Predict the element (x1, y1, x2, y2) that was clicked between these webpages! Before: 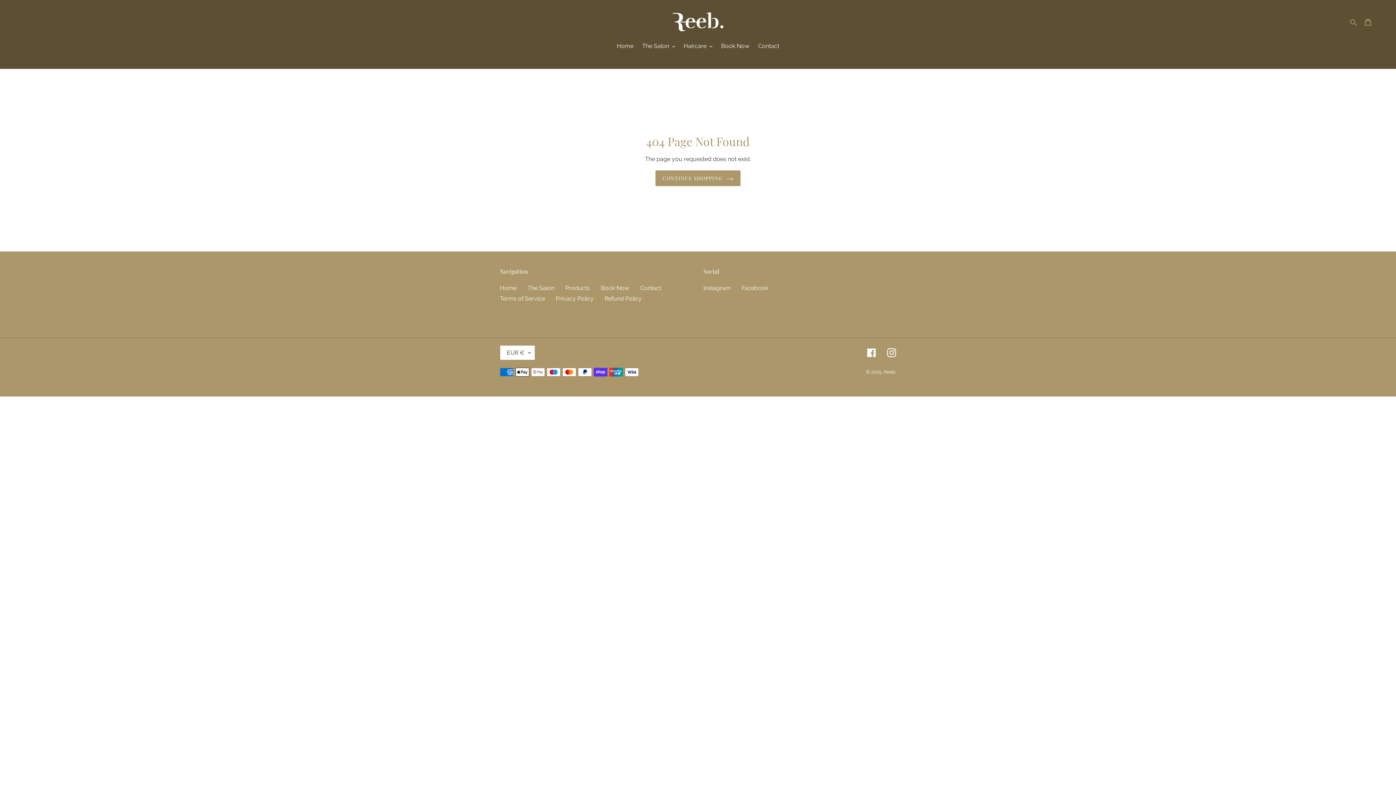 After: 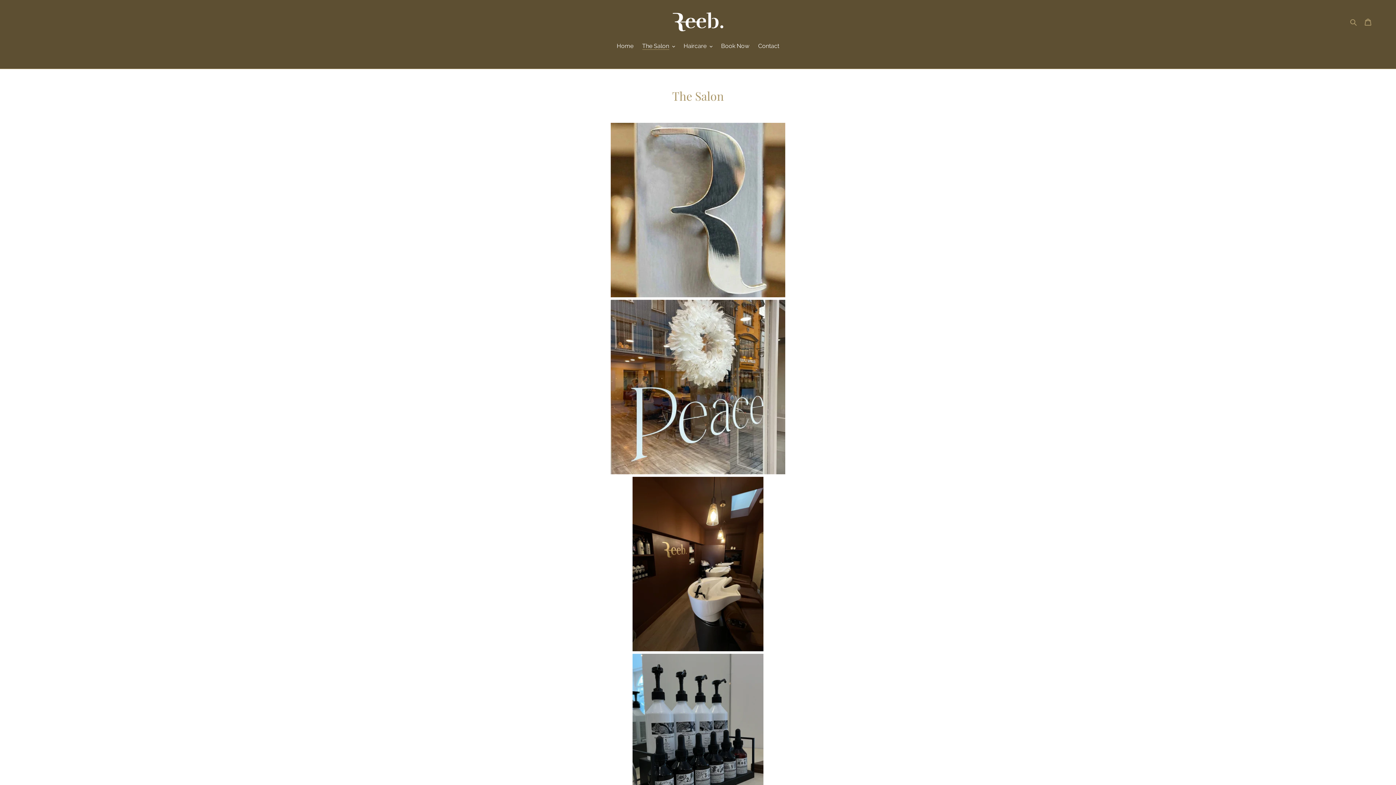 Action: label: The Salon bbox: (527, 284, 554, 291)